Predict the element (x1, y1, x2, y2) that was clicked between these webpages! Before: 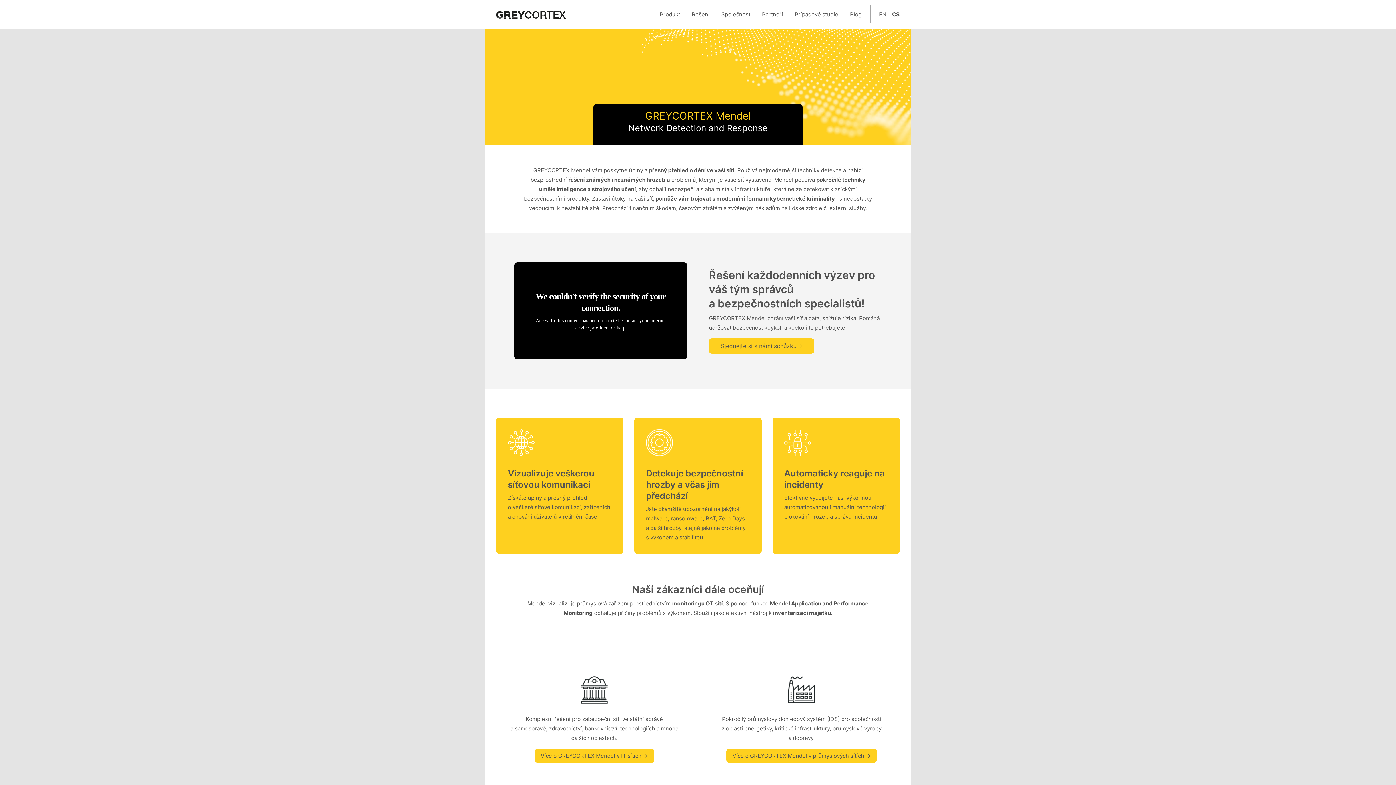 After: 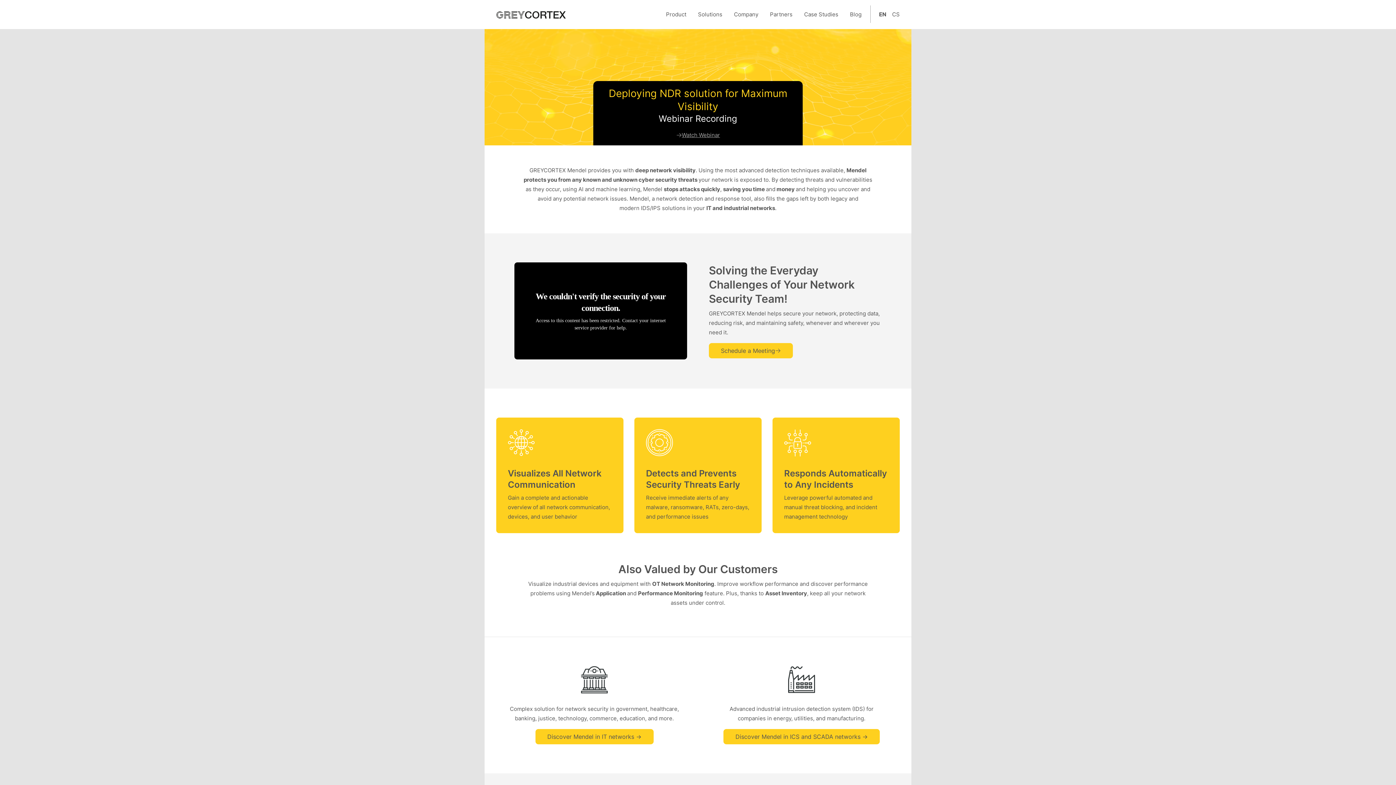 Action: label: EN bbox: (879, 4, 886, 25)